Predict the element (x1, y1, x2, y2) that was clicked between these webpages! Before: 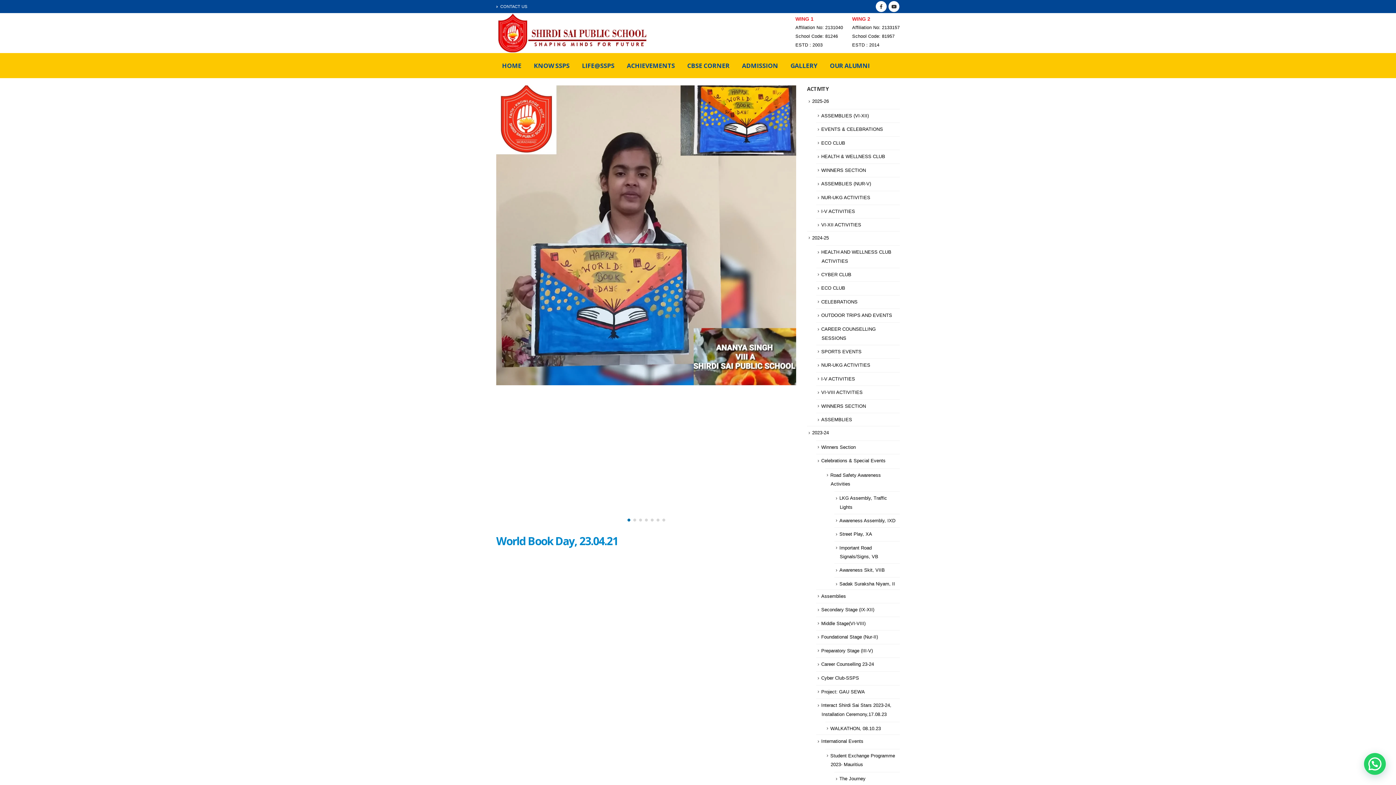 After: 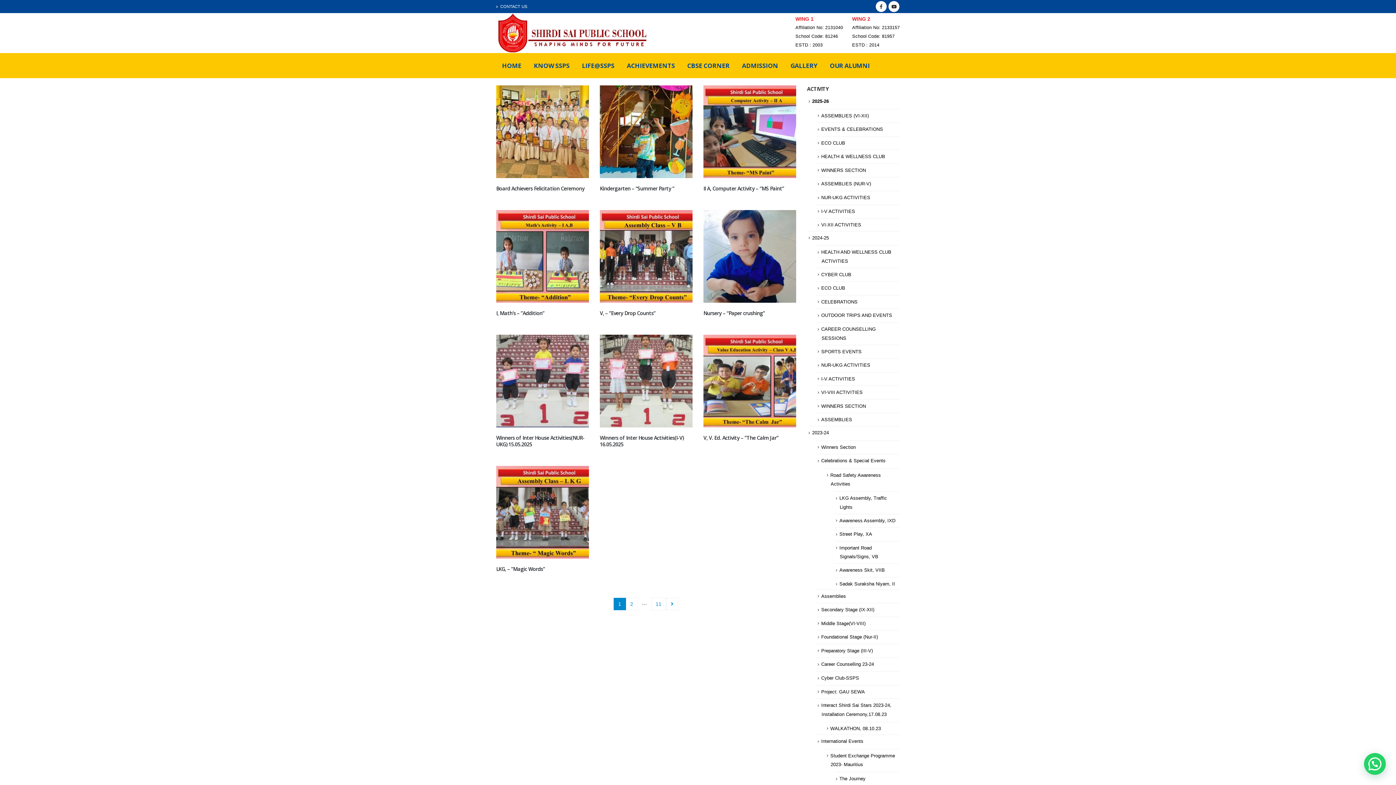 Action: bbox: (812, 98, 829, 104) label: 2025-26